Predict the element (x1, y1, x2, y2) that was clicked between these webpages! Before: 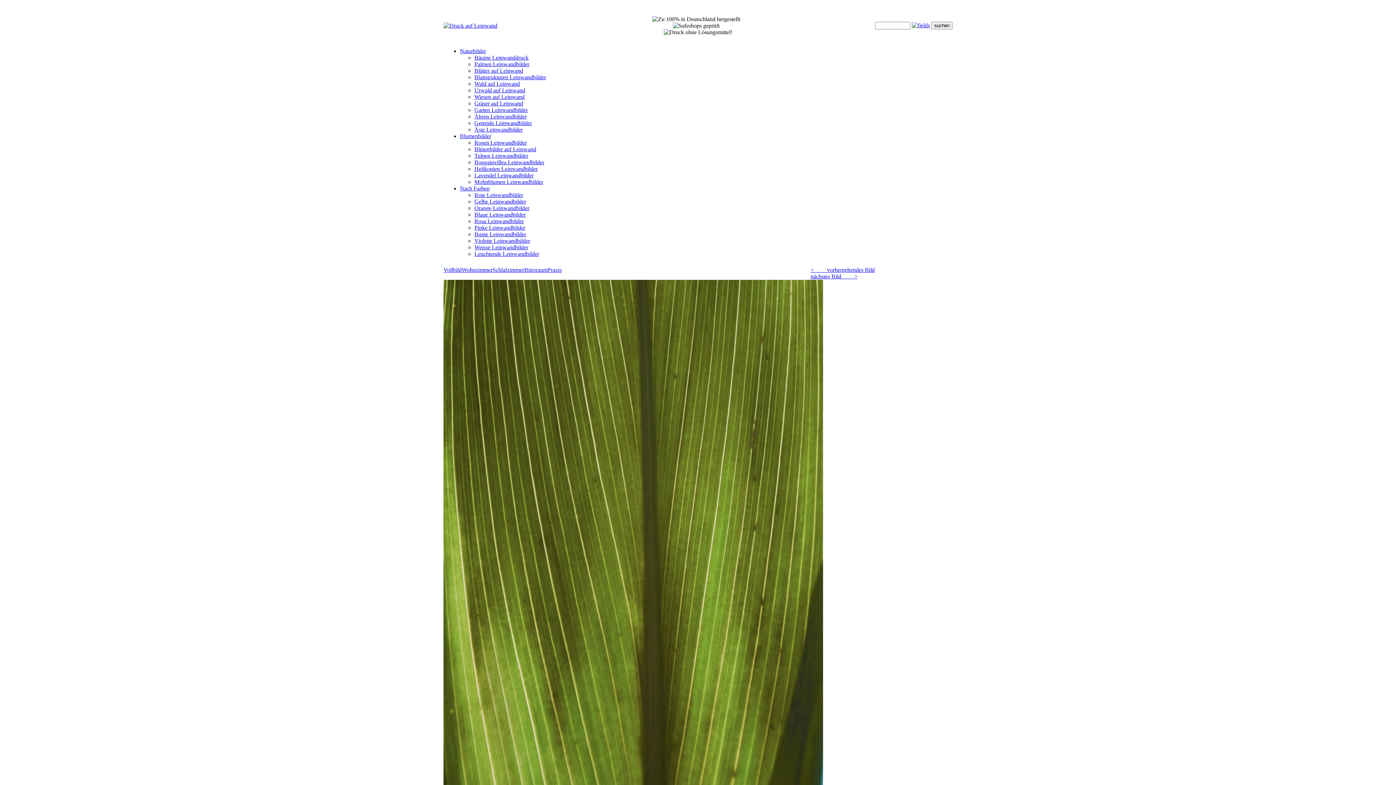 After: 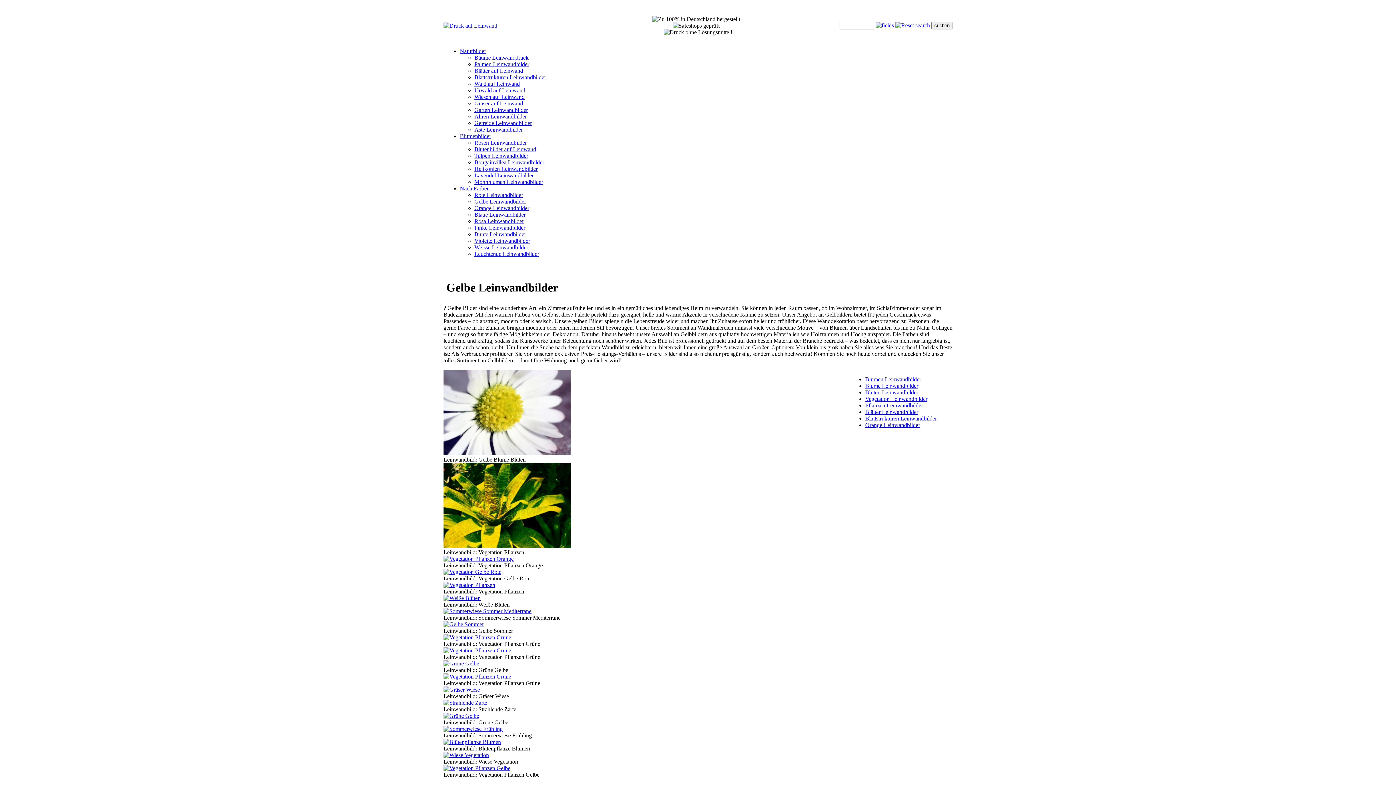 Action: label: Gelbe Leinwandbilder bbox: (474, 198, 526, 204)